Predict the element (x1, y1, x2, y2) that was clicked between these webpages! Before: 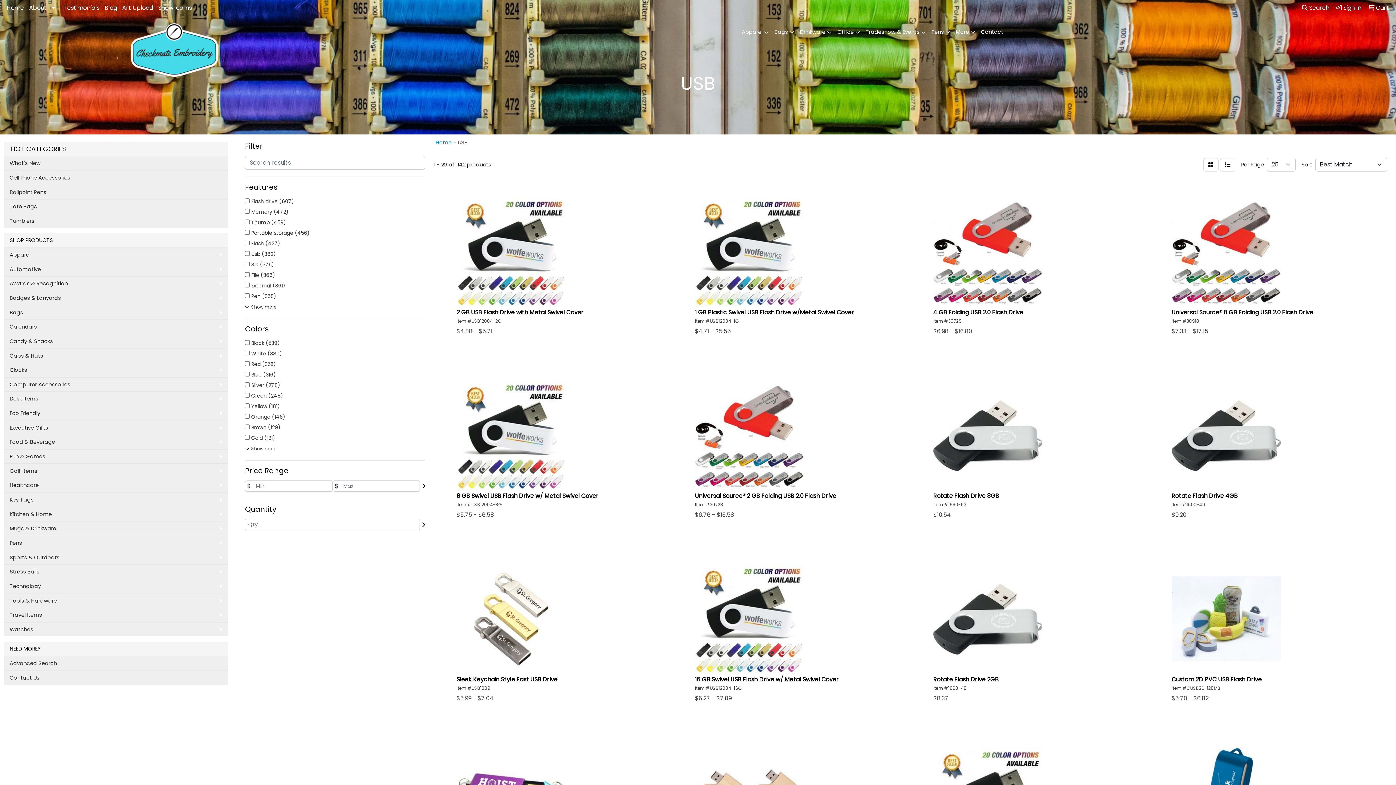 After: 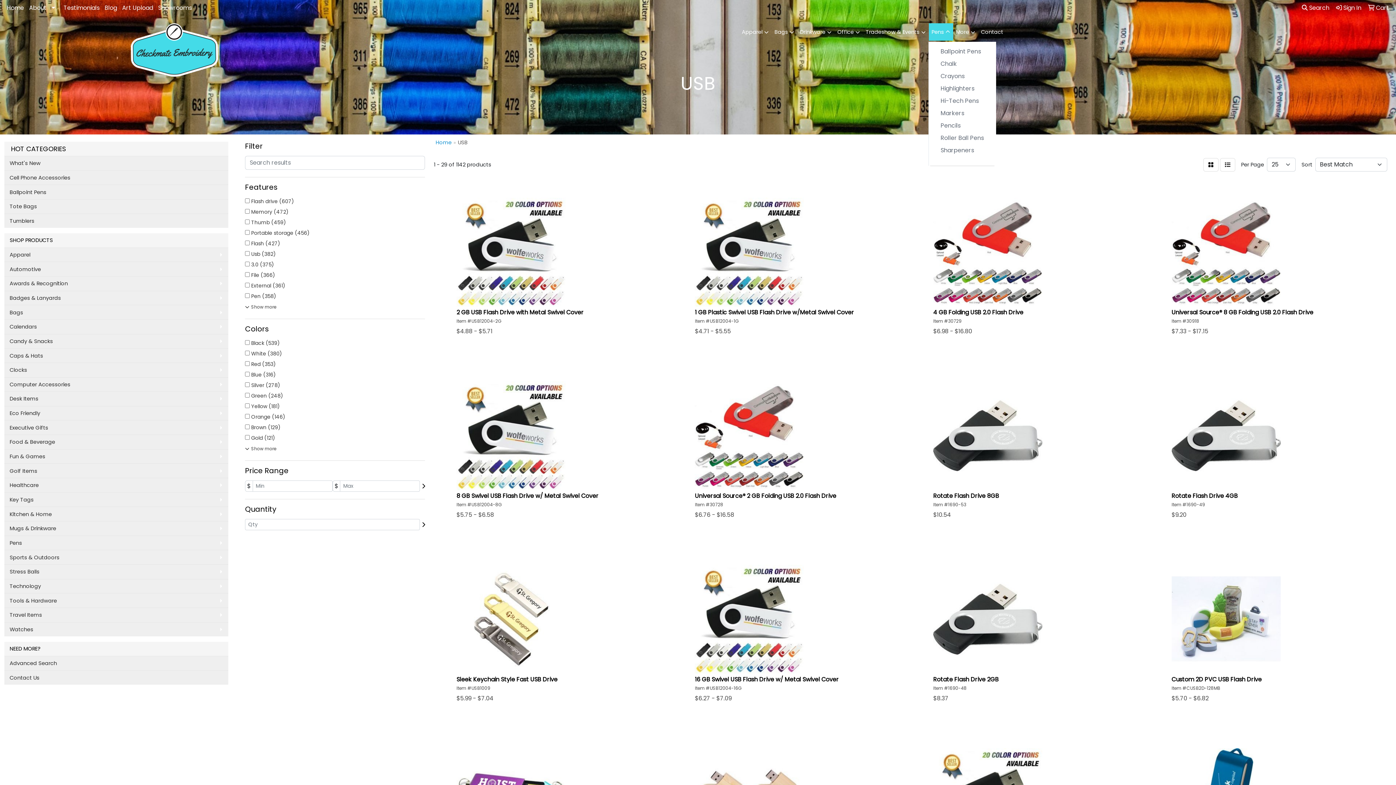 Action: bbox: (928, 23, 953, 41) label: Pens